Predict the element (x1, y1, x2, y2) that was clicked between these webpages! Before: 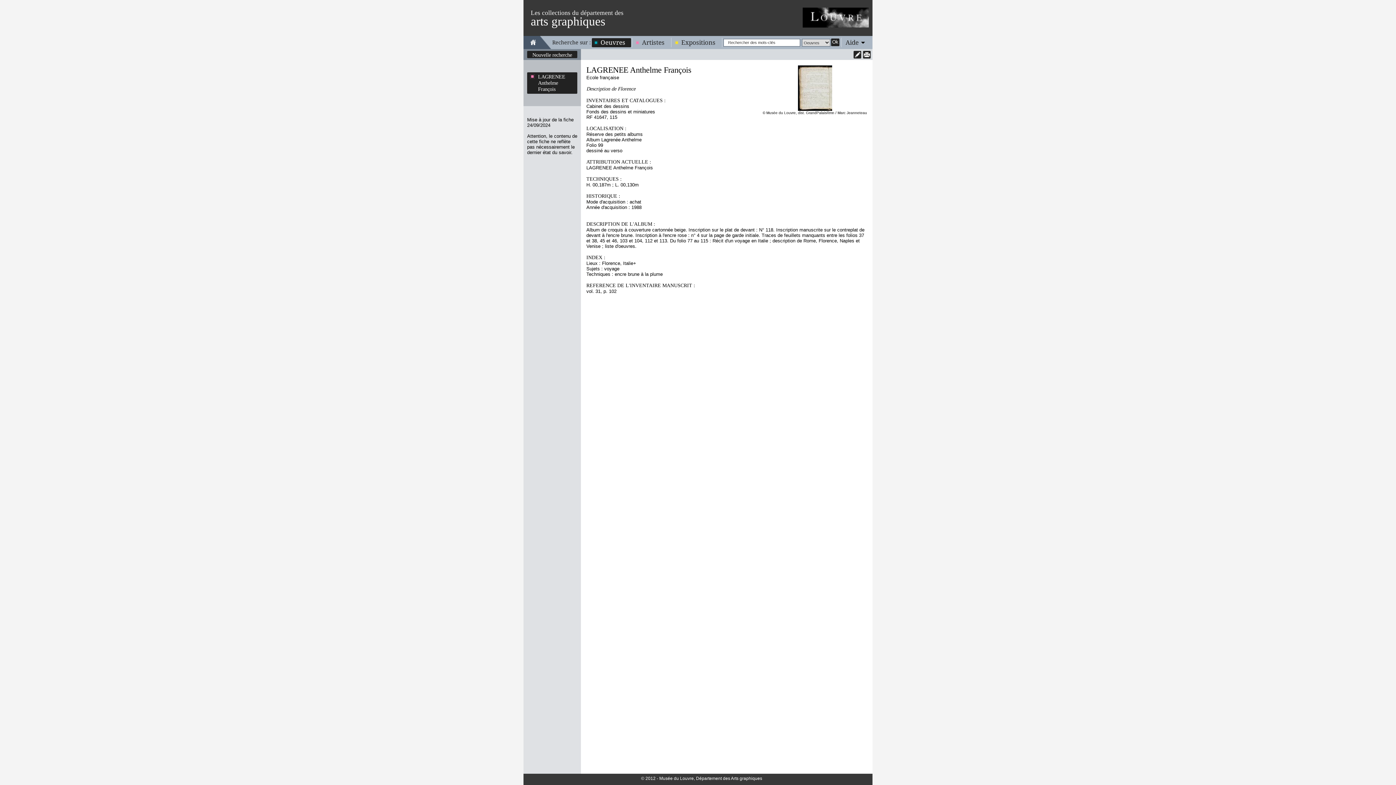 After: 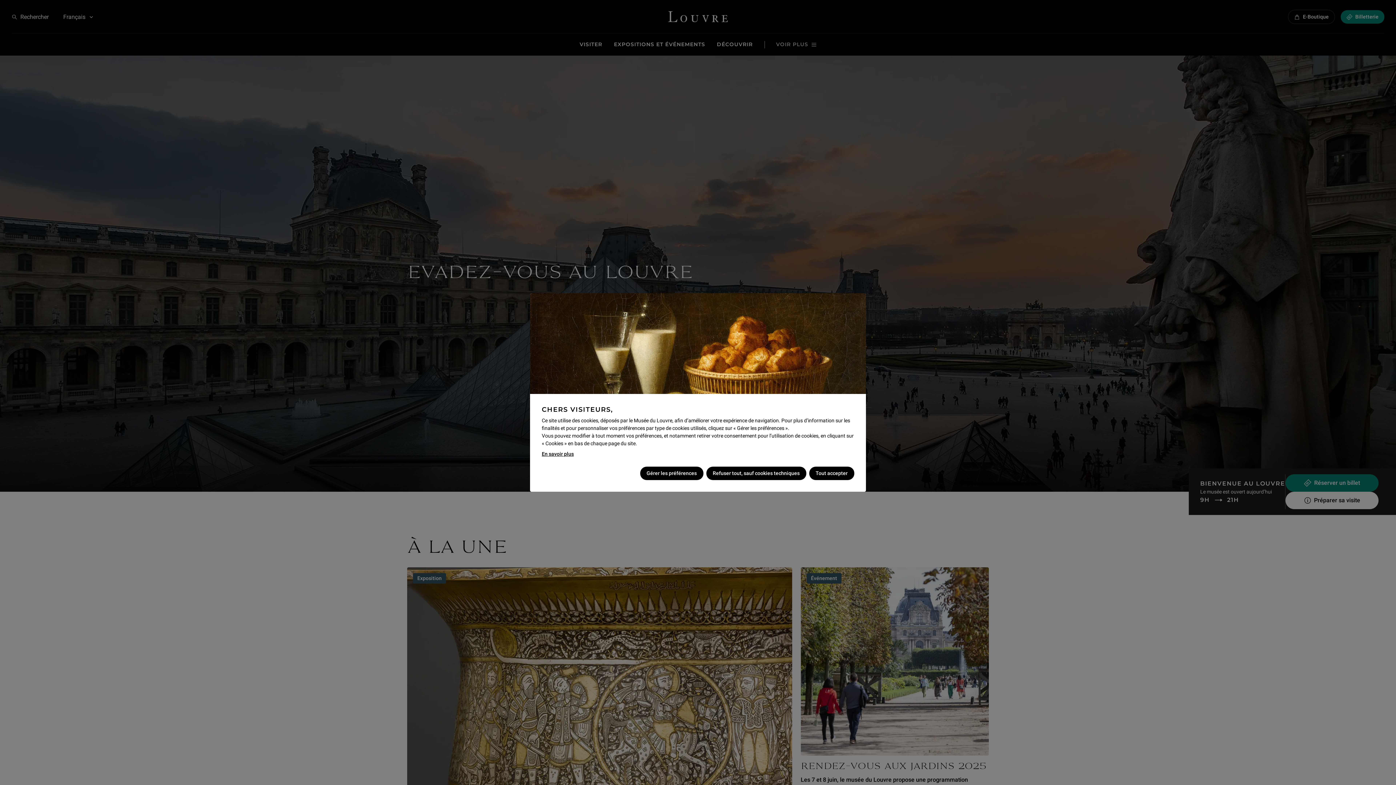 Action: bbox: (802, 7, 869, 27)